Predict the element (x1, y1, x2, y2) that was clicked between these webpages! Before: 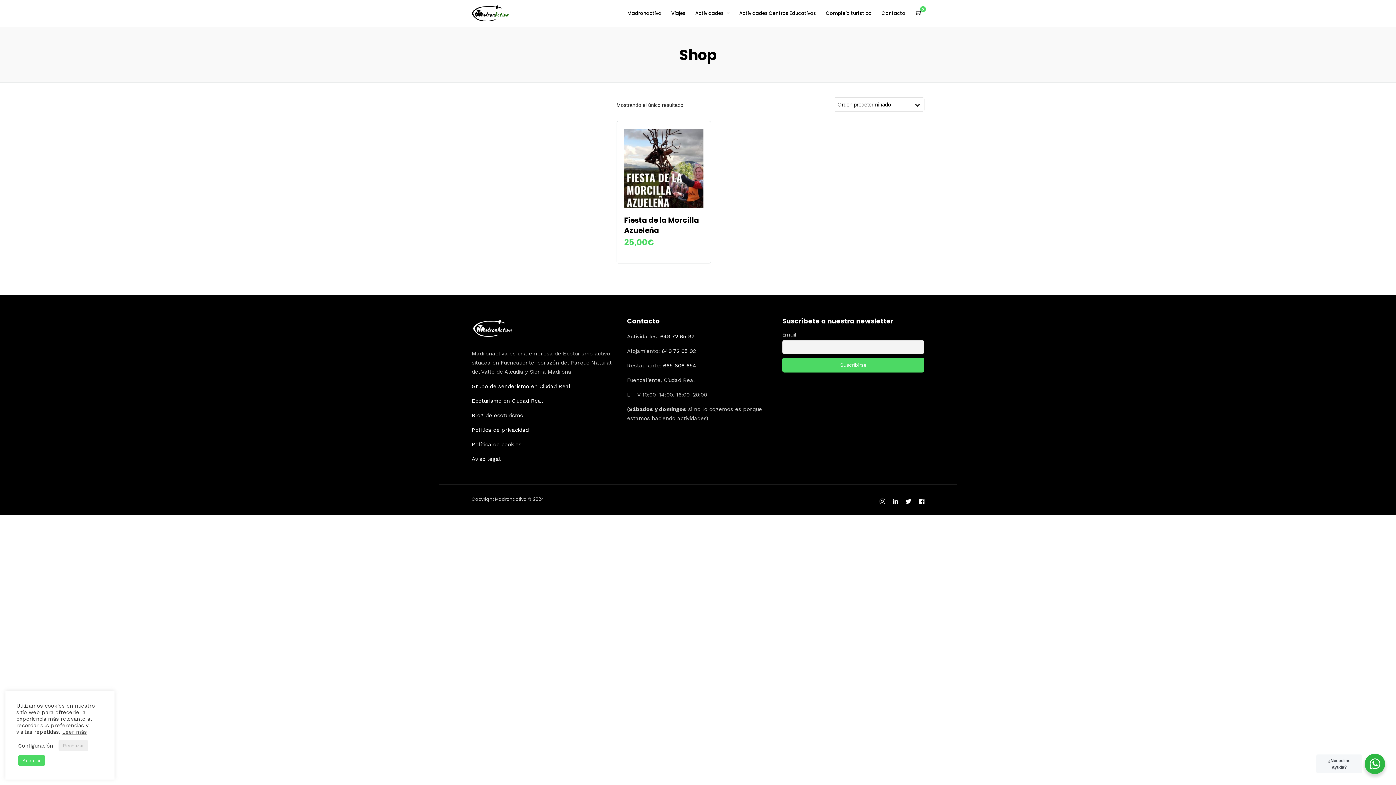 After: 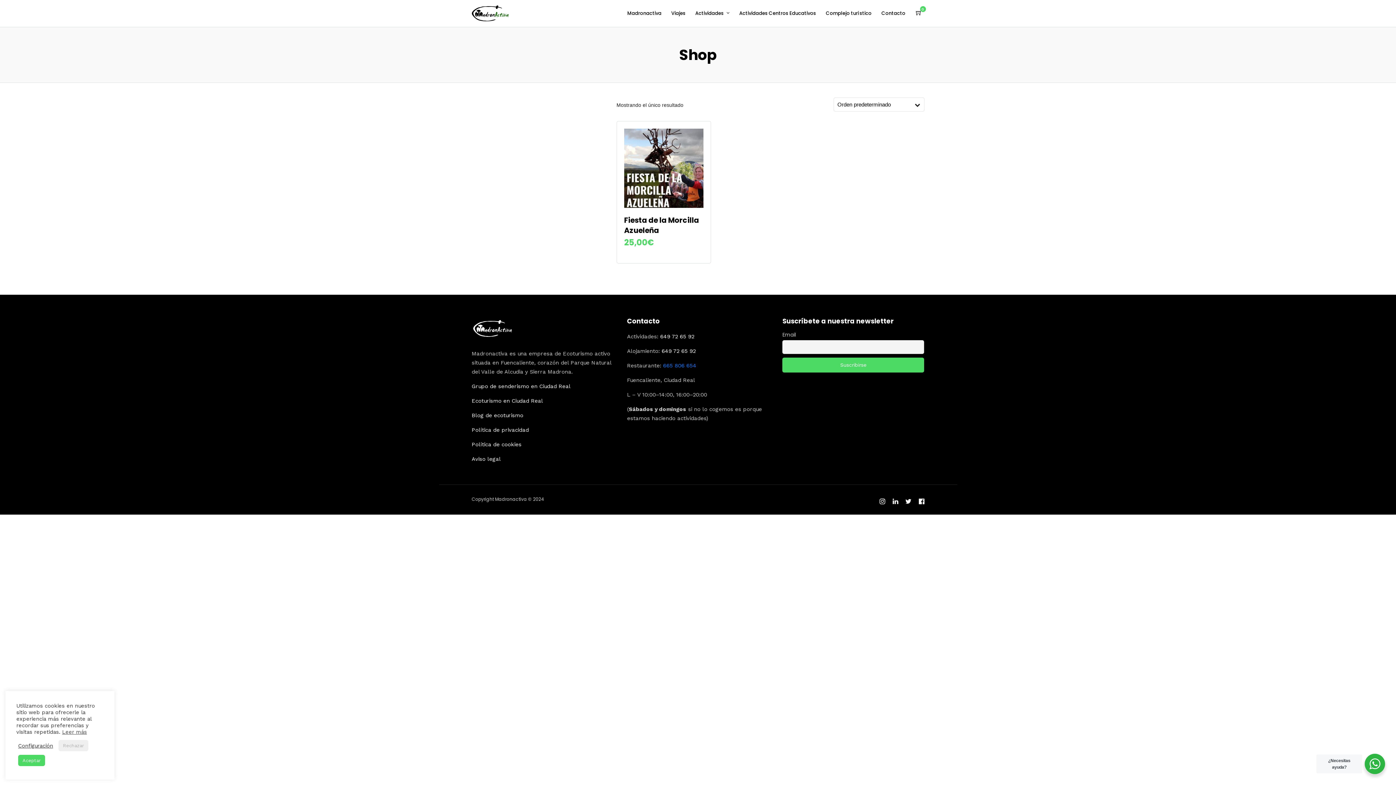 Action: bbox: (663, 362, 696, 369) label: 665 806 654